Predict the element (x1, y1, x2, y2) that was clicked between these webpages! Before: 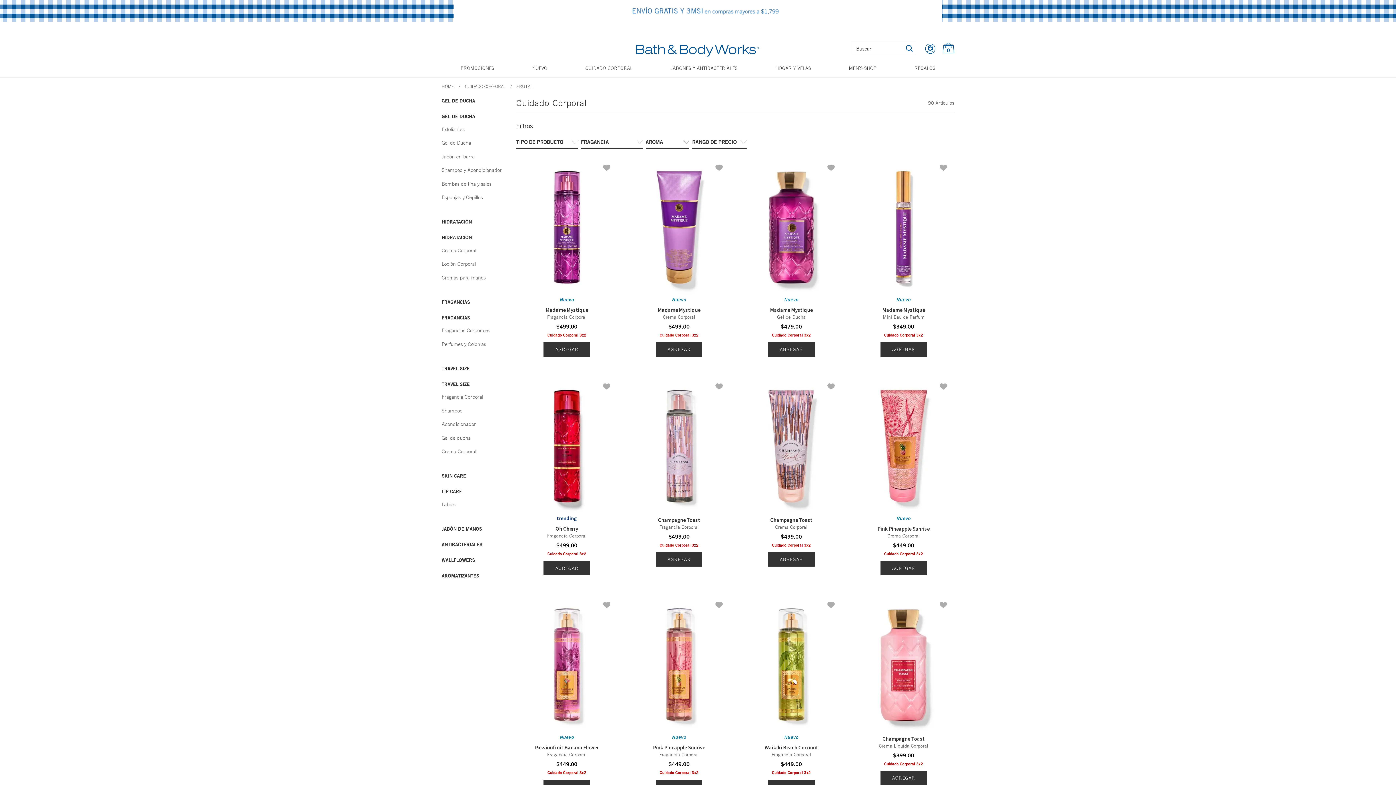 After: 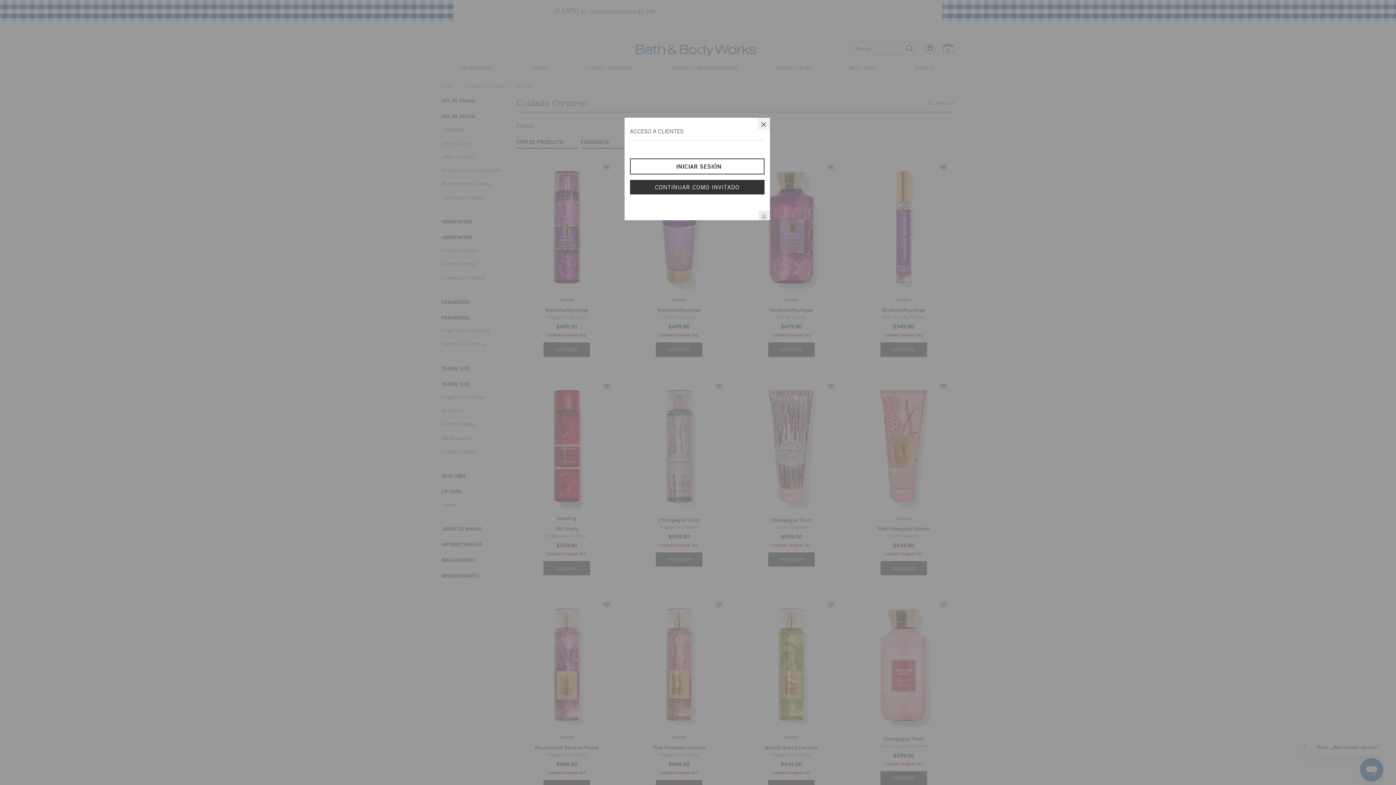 Action: bbox: (827, 602, 835, 609)